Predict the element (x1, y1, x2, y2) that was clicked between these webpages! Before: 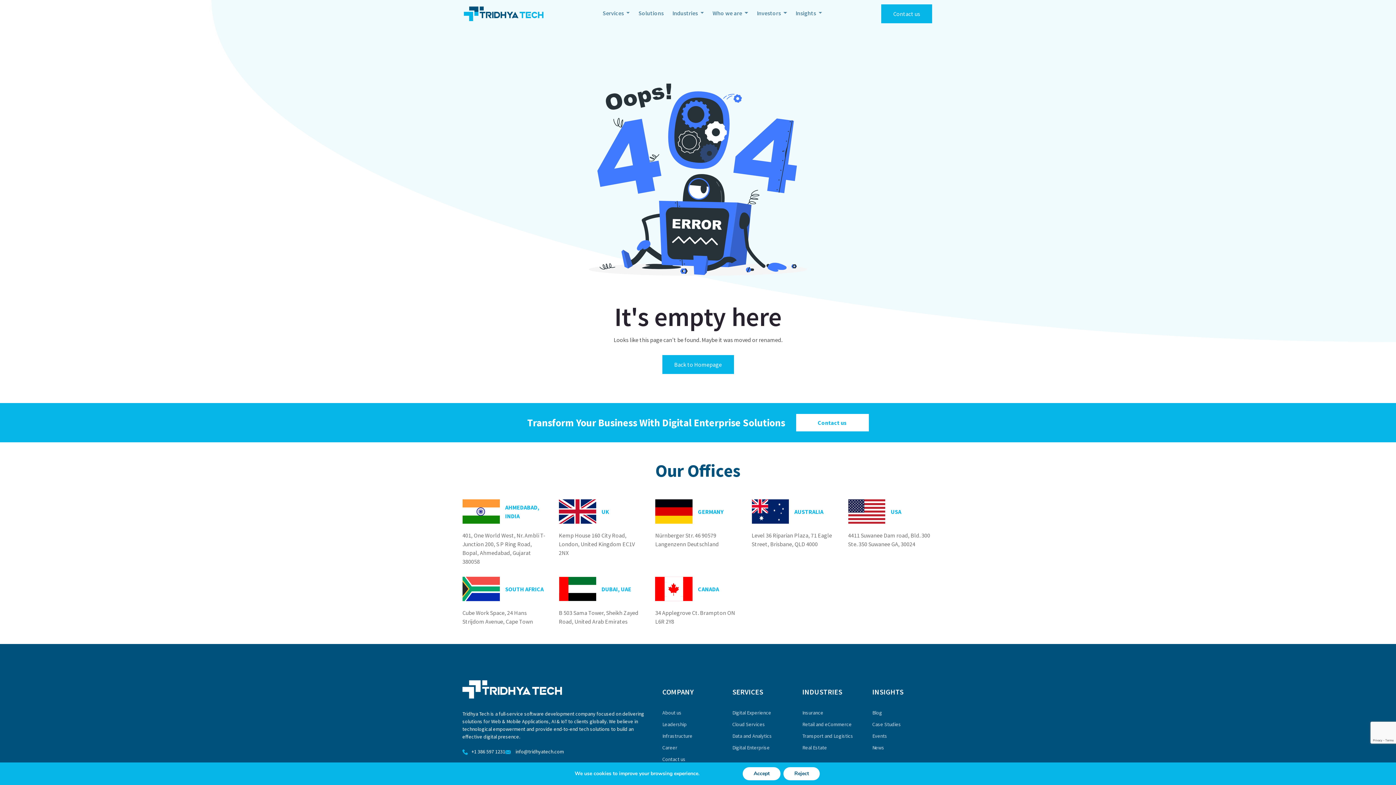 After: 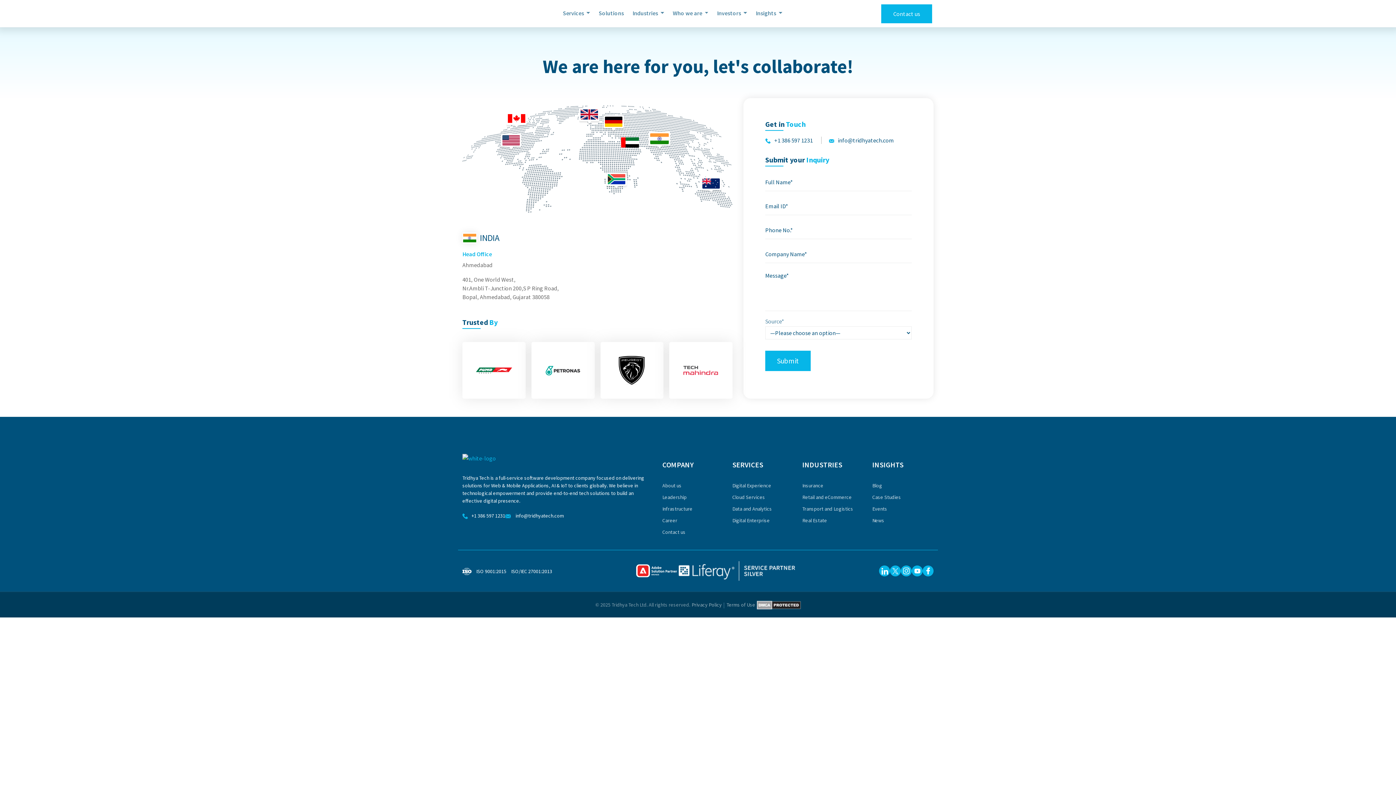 Action: bbox: (662, 756, 685, 762) label: Contact us